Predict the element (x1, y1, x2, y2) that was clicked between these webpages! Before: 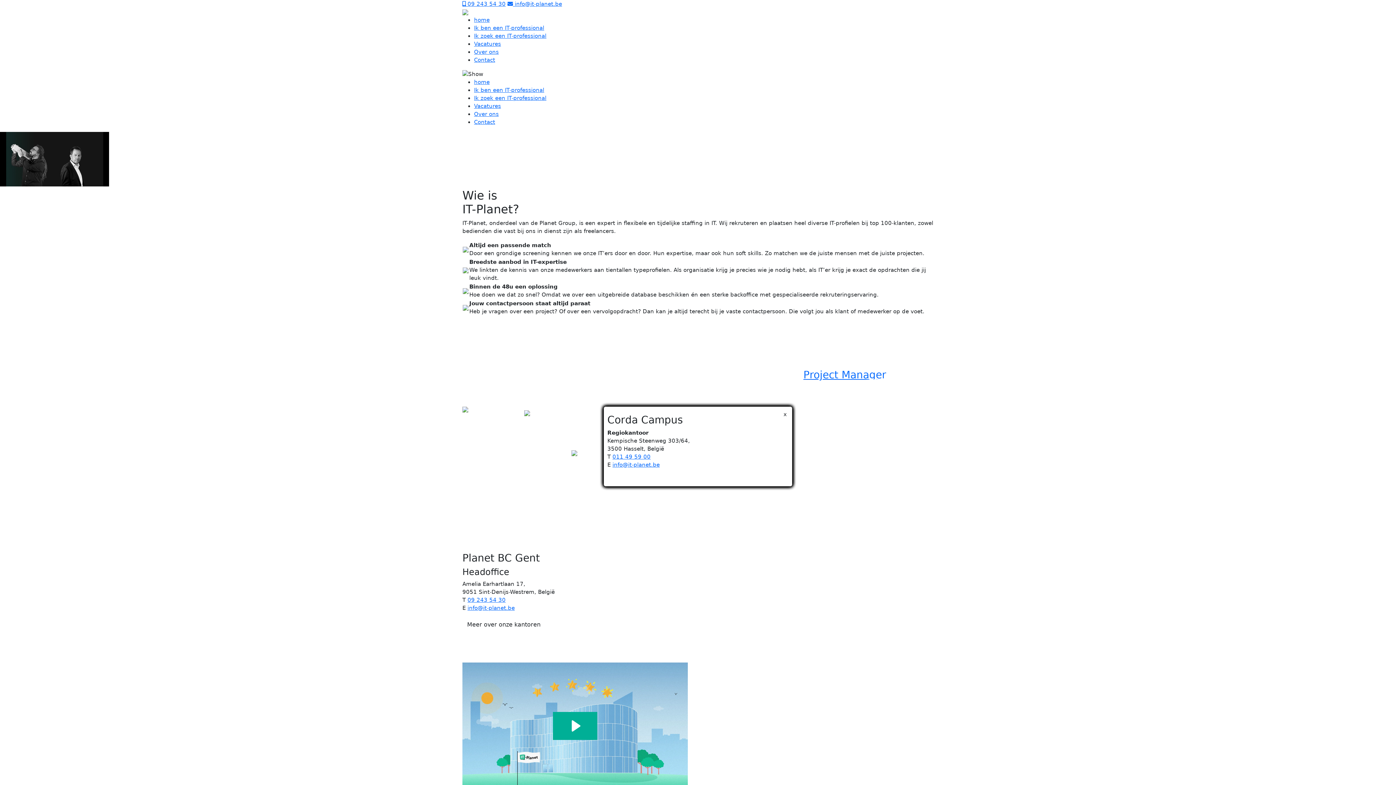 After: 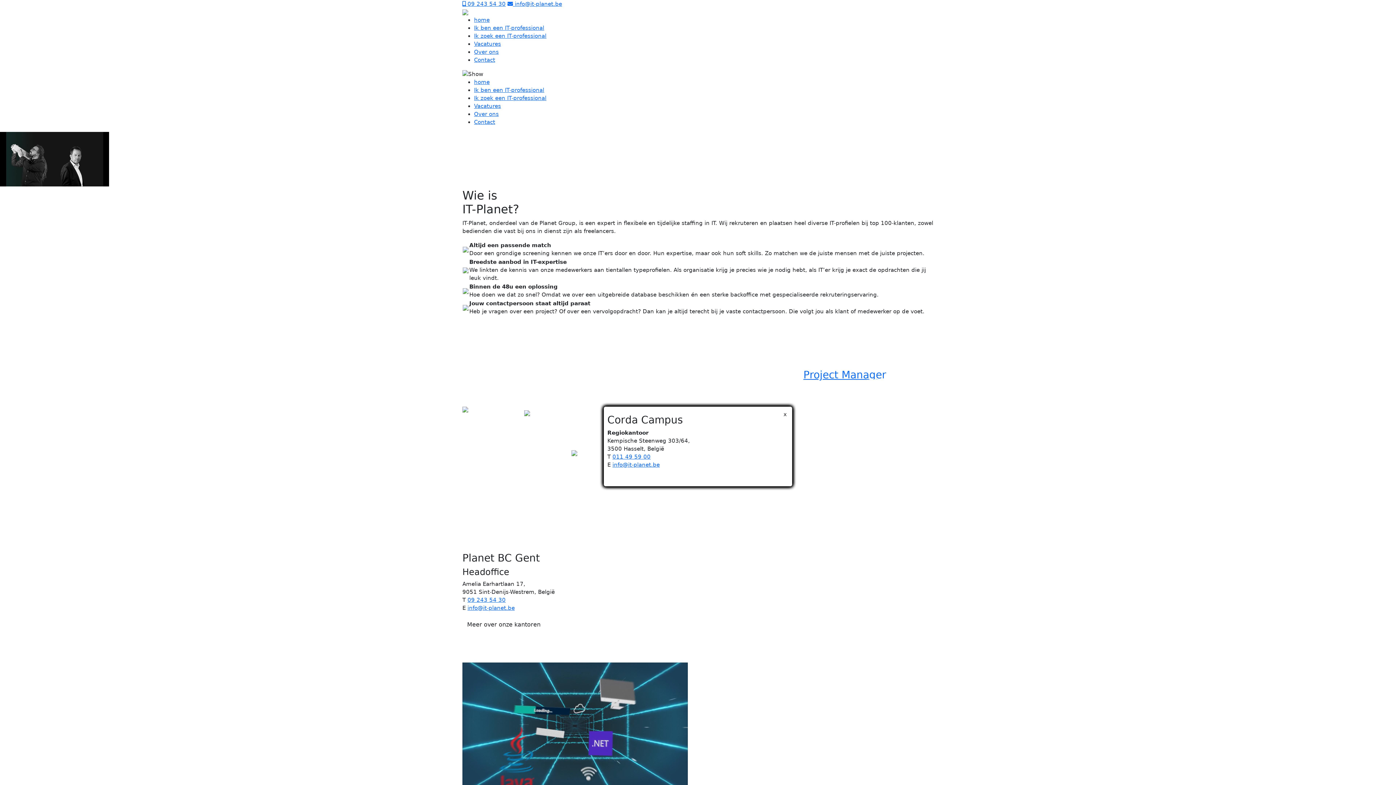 Action: label: Play Video: 20220825_IT Planet_Bedrijfsvideo_v2a_SFX bbox: (553, 712, 597, 740)